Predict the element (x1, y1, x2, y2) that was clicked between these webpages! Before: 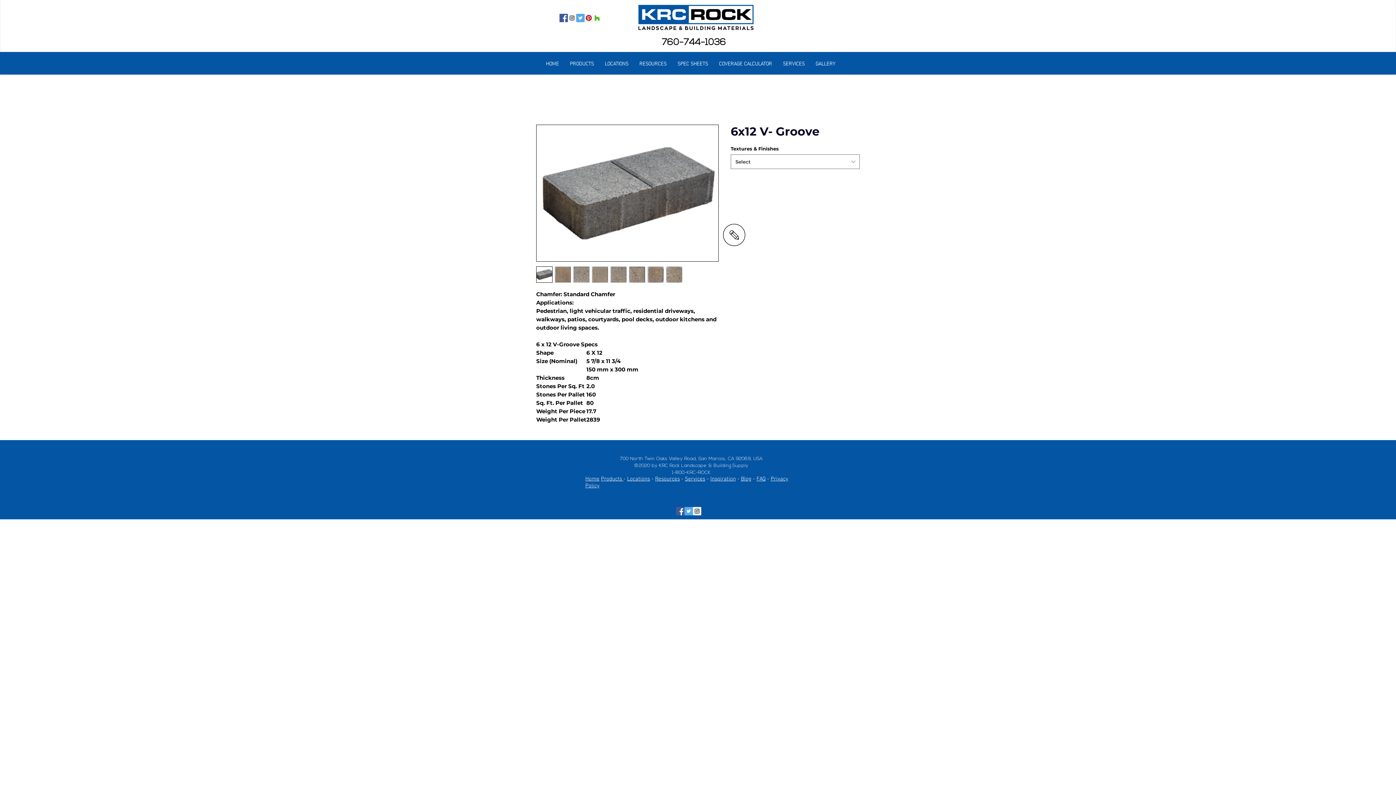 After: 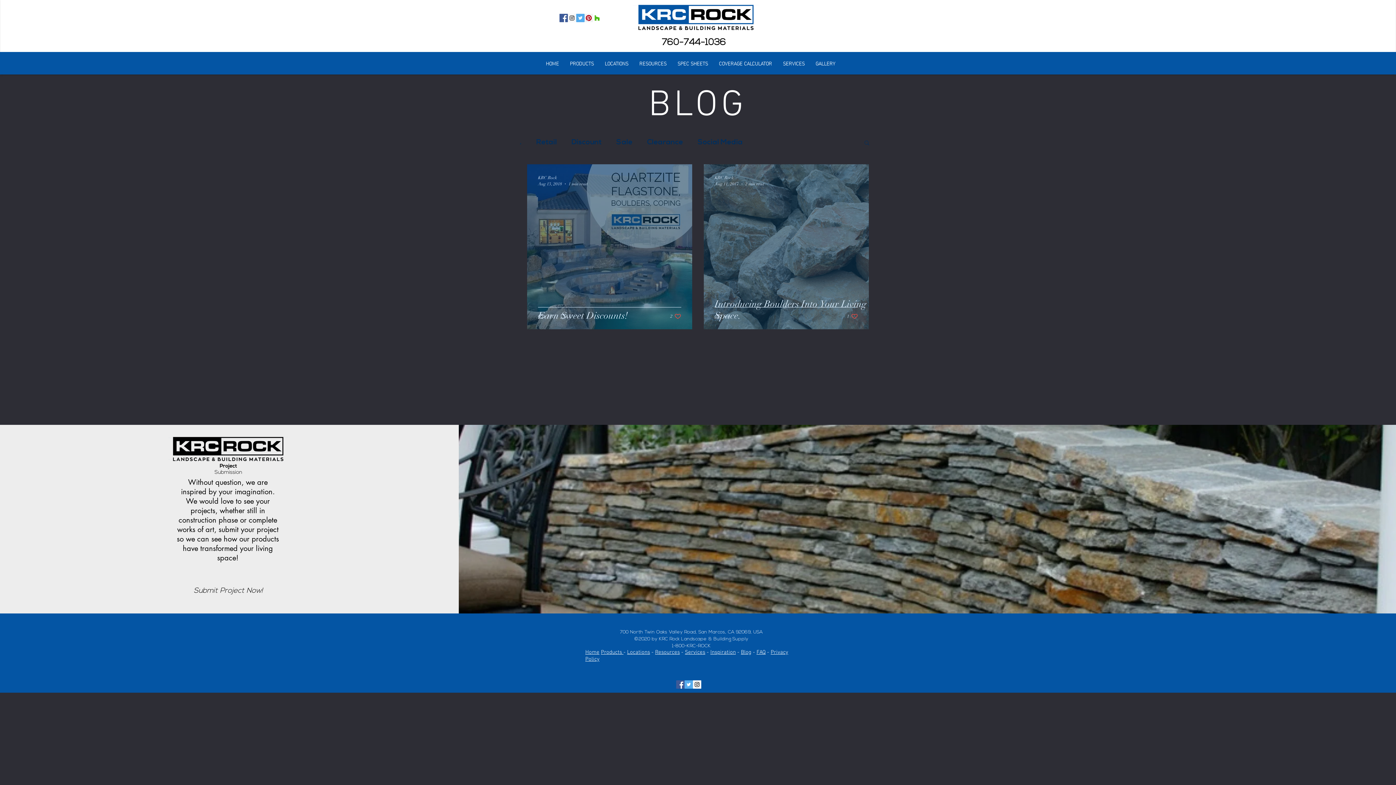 Action: label: Blog -  bbox: (741, 475, 756, 482)